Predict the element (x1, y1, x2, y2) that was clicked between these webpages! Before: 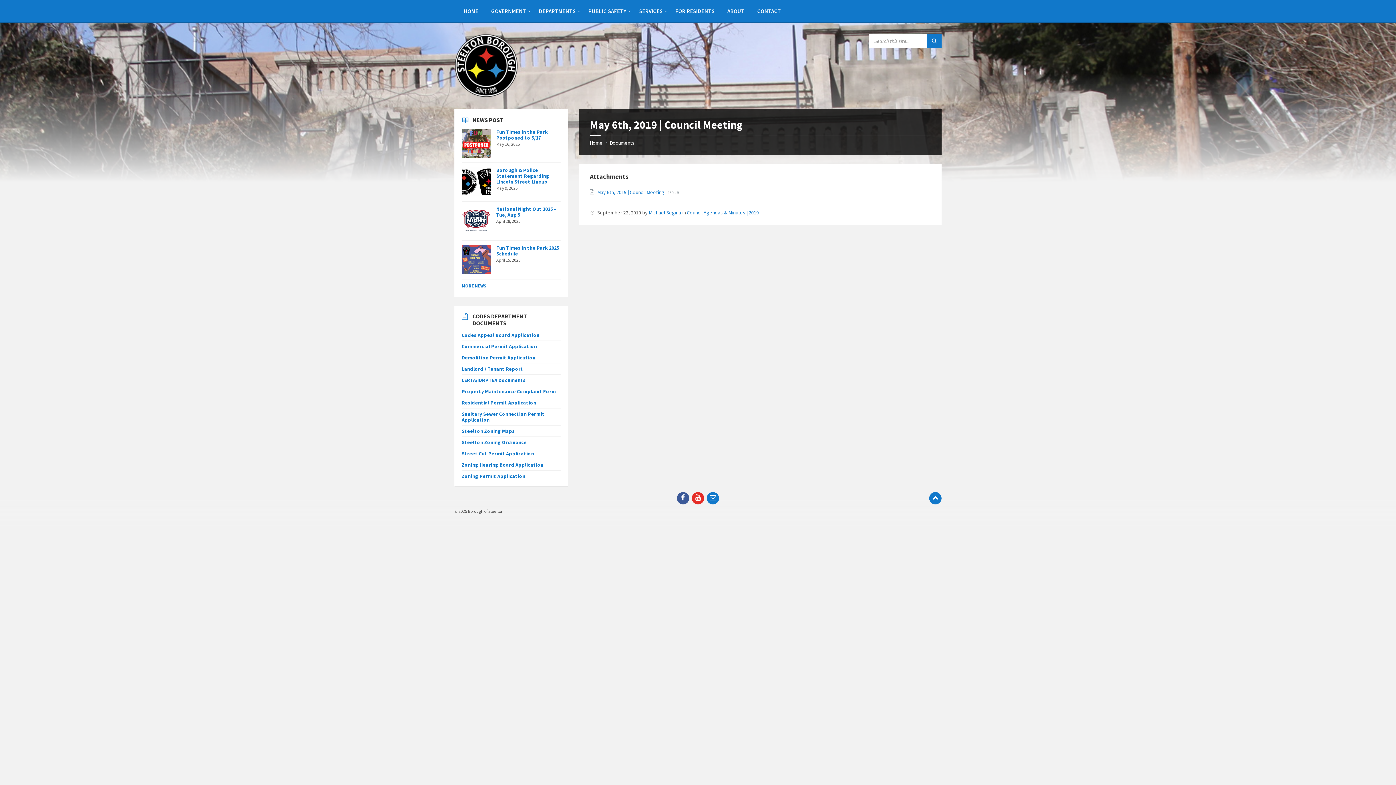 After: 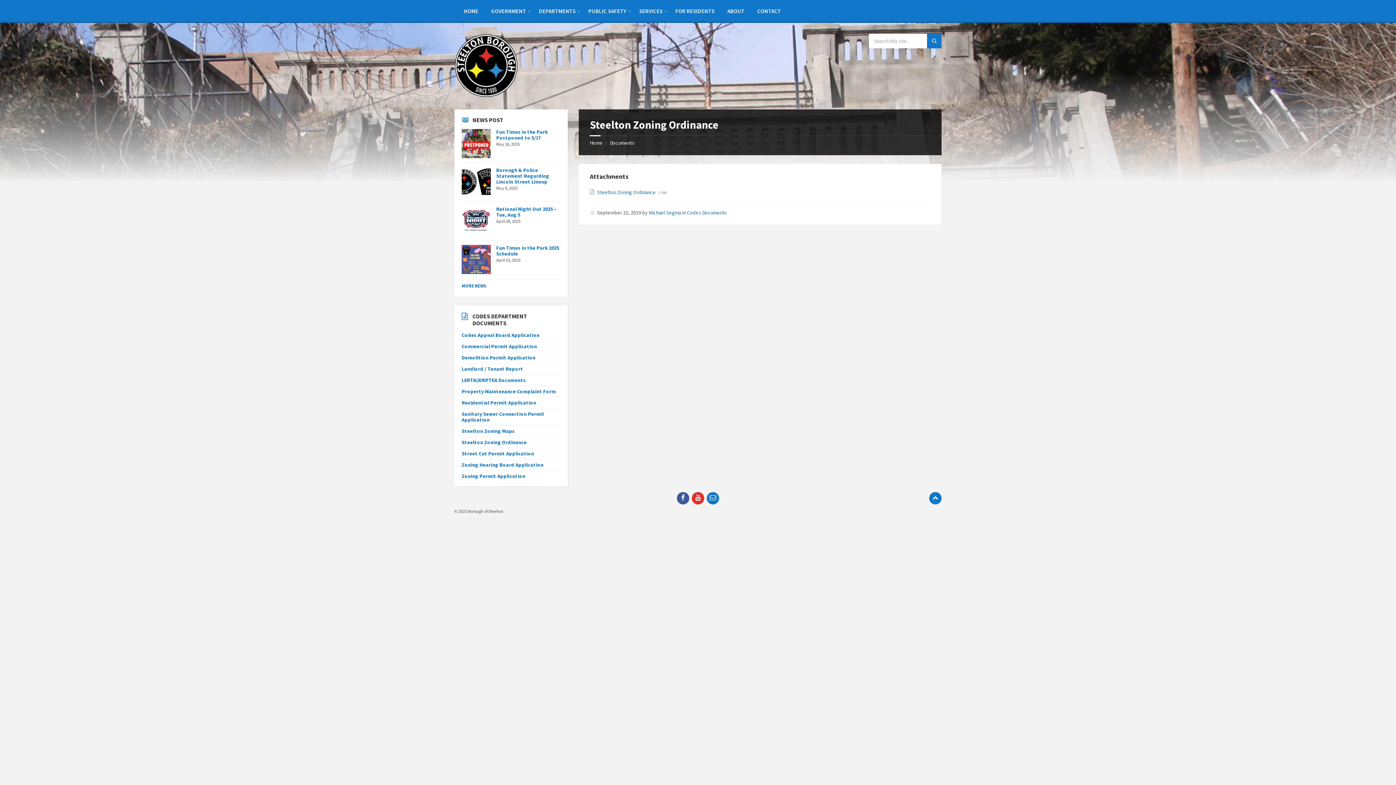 Action: bbox: (461, 439, 526, 445) label: Steelton Zoning Ordinance